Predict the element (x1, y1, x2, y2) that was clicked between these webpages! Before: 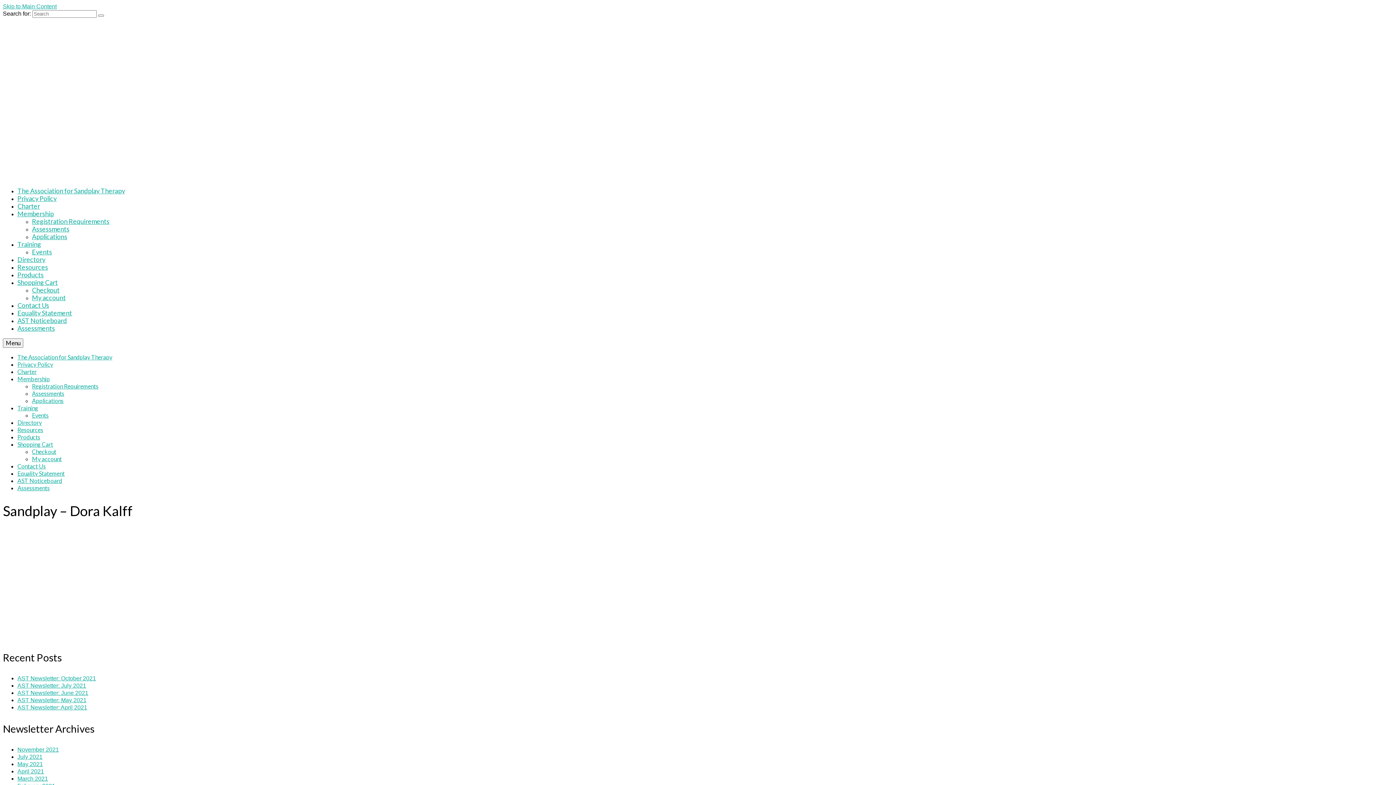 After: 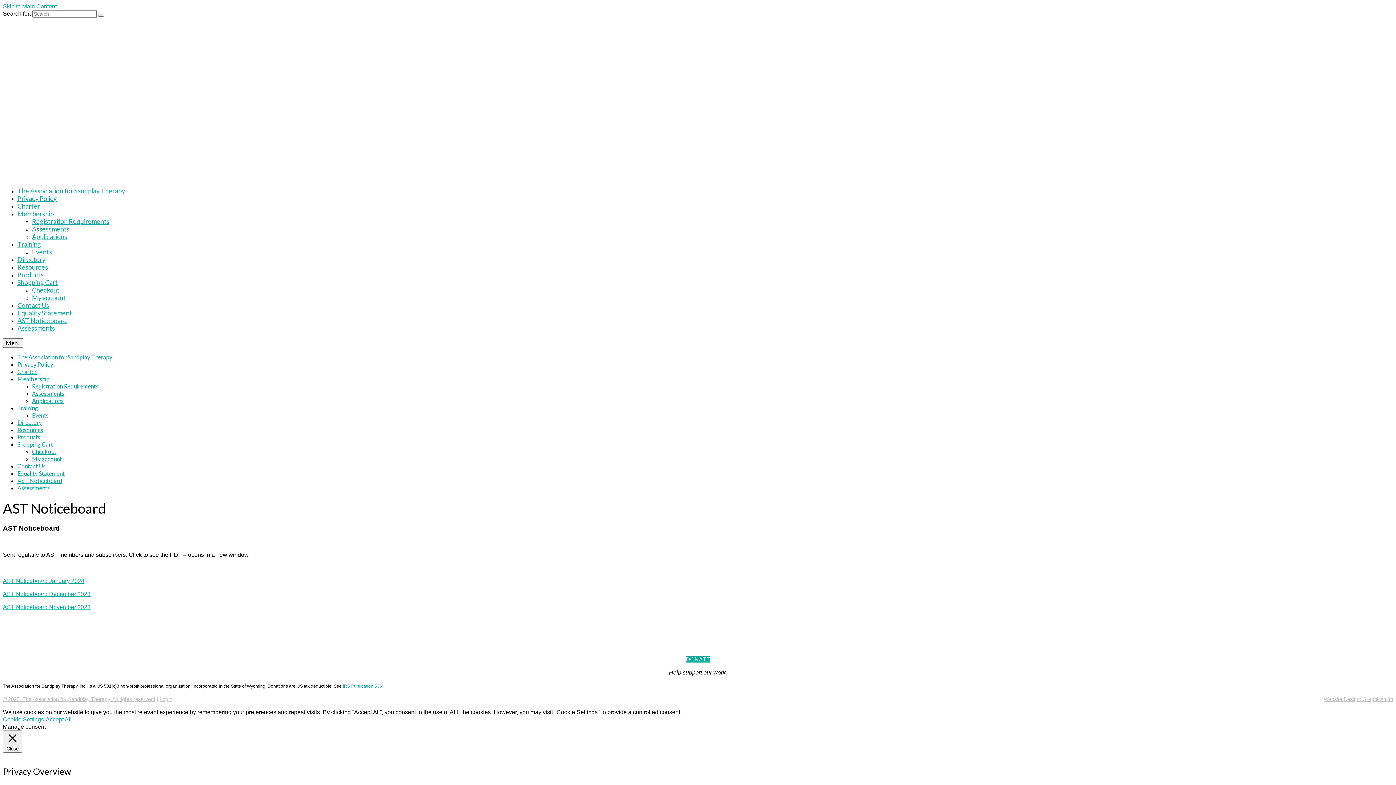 Action: label: AST Noticeboard bbox: (17, 477, 62, 484)